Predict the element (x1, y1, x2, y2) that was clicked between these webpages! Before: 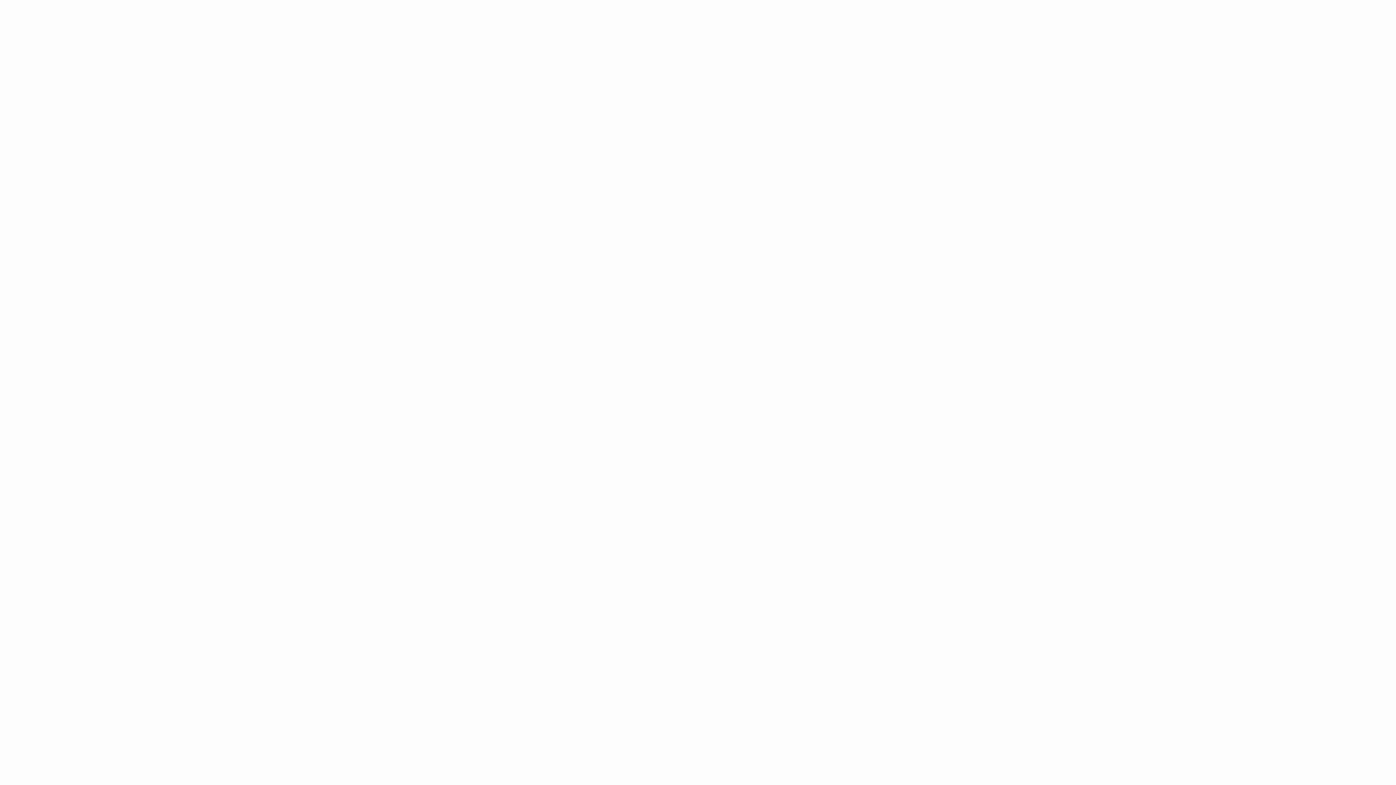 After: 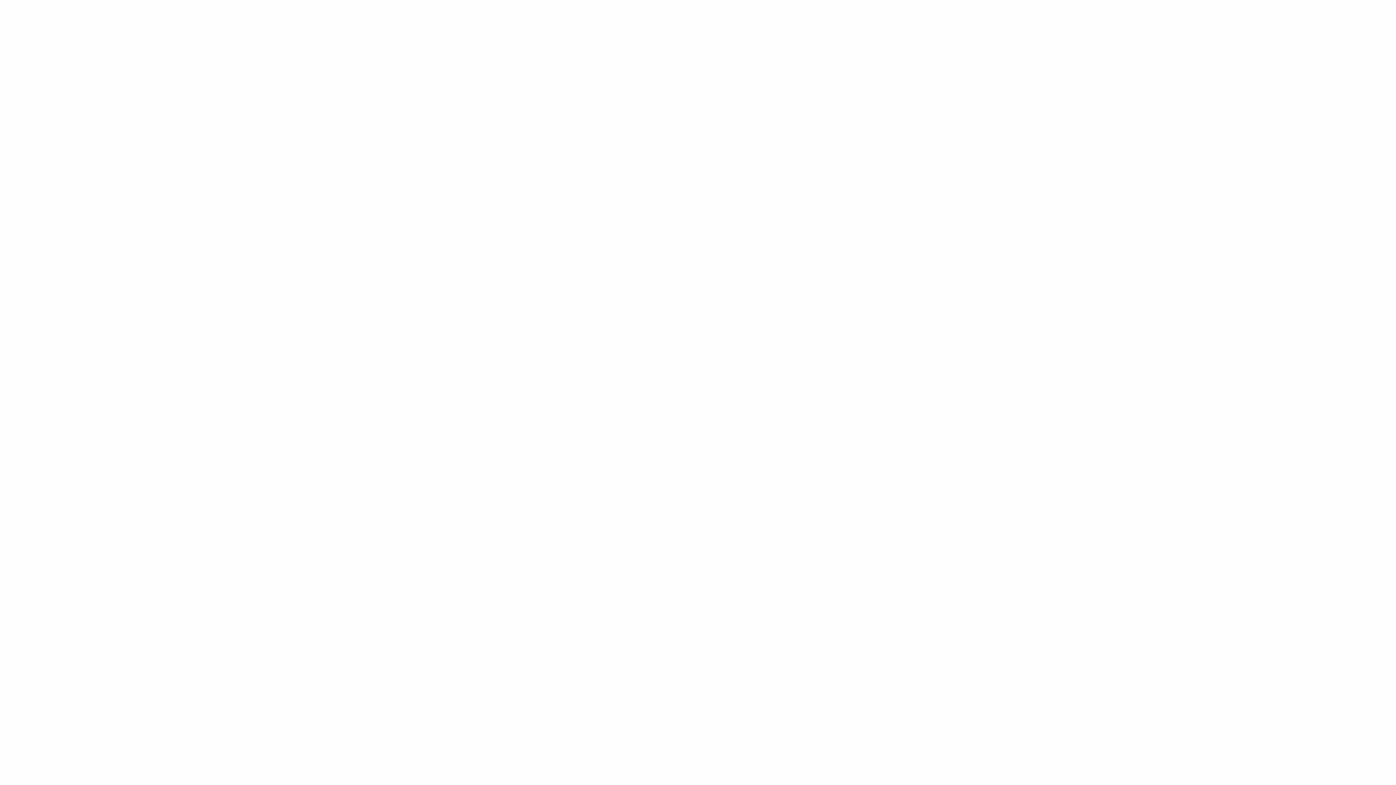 Action: bbox: (691, 622, 709, 640)